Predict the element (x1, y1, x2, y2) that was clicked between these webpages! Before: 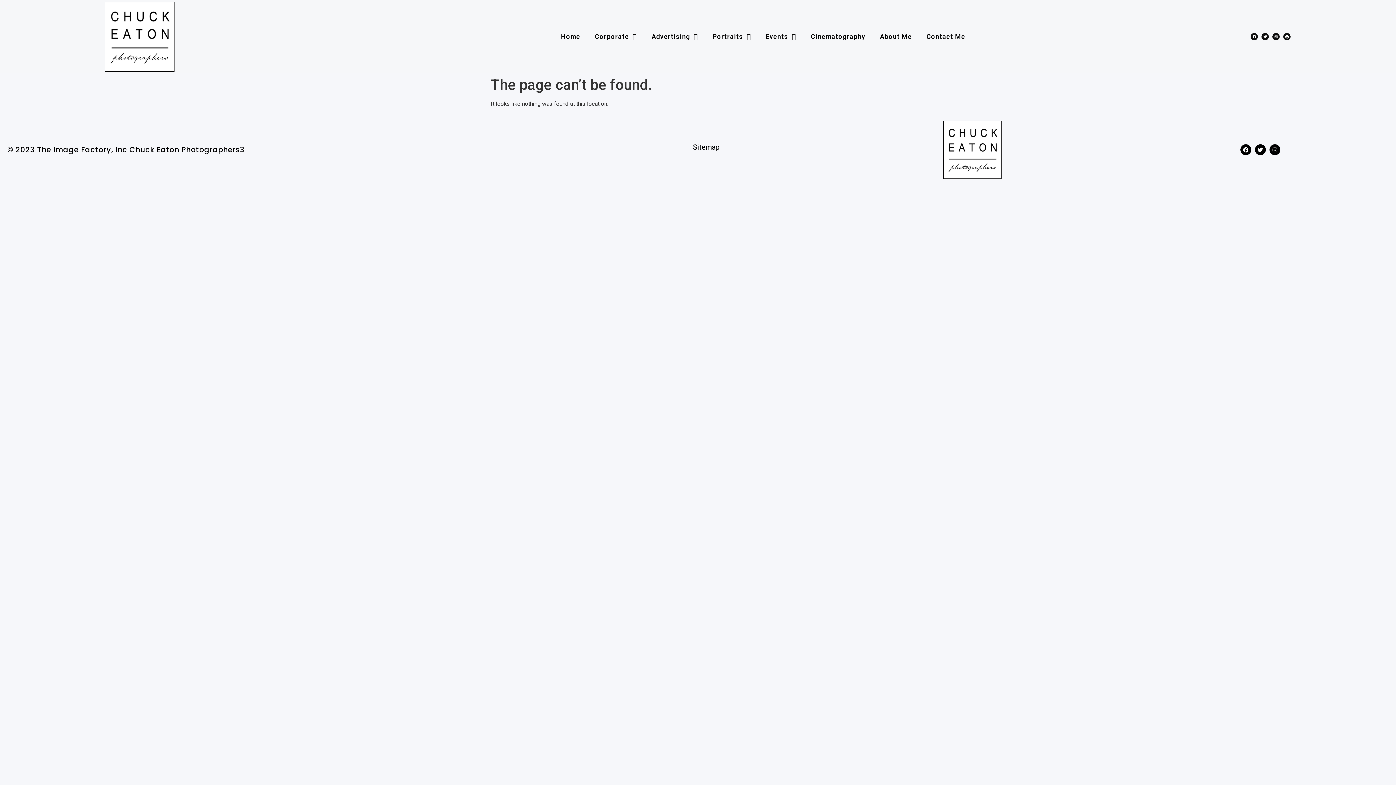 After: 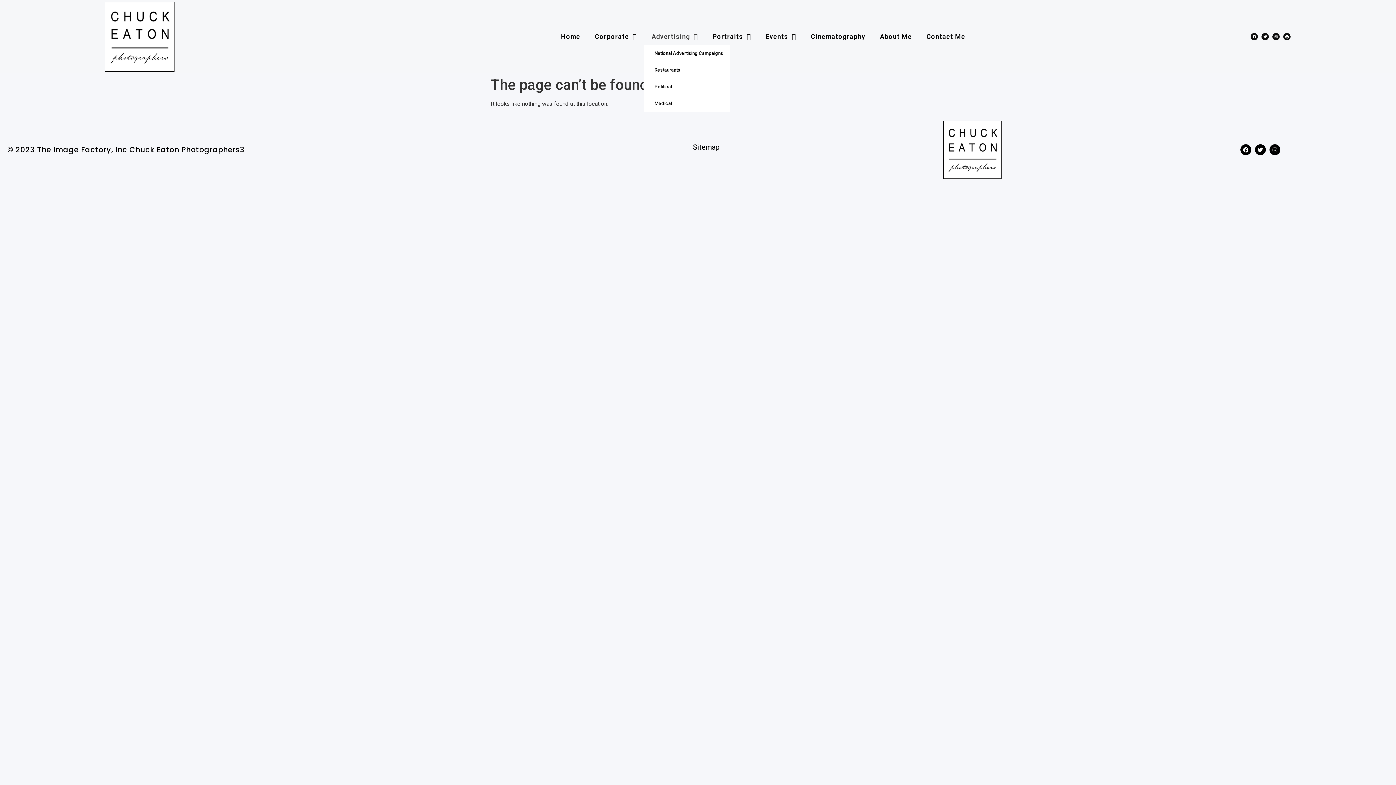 Action: bbox: (644, 28, 705, 45) label: Advertising